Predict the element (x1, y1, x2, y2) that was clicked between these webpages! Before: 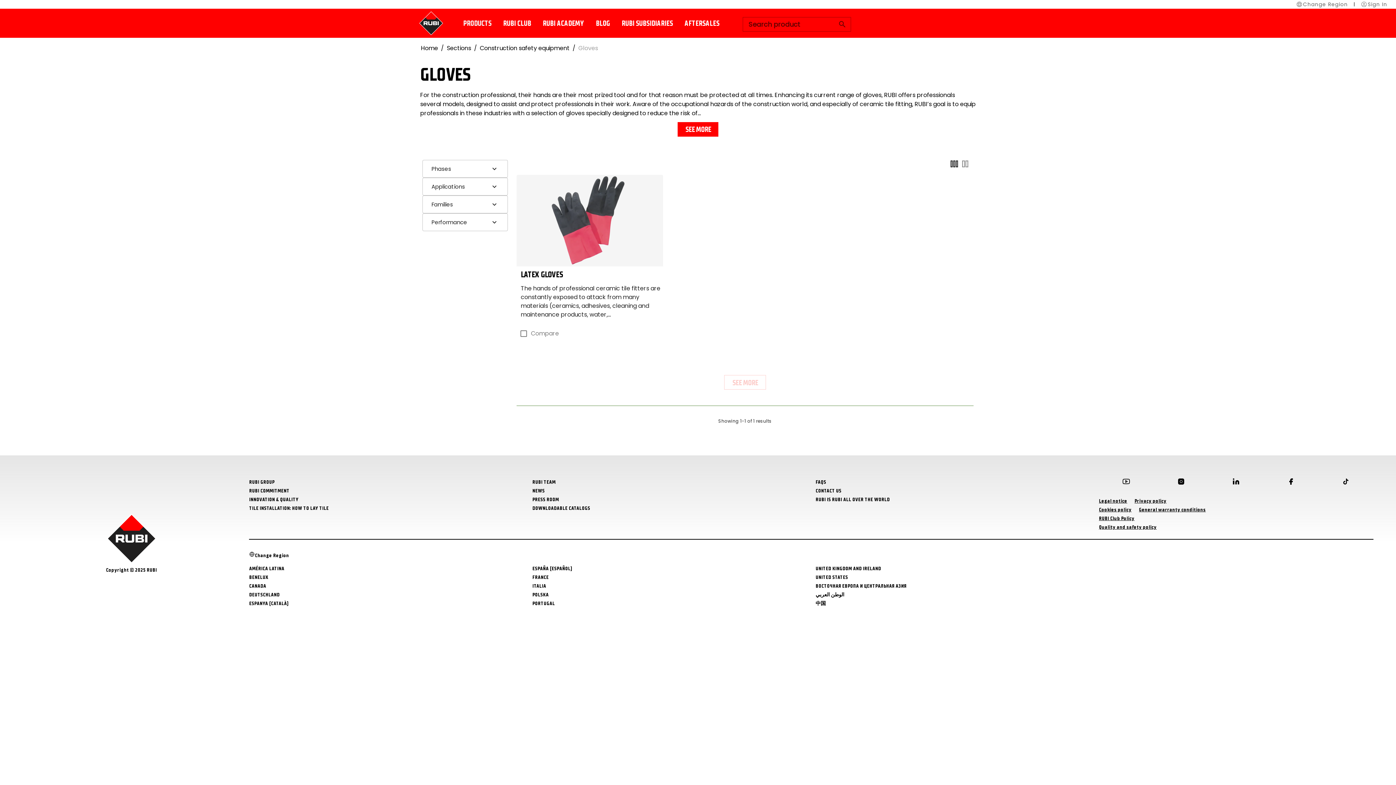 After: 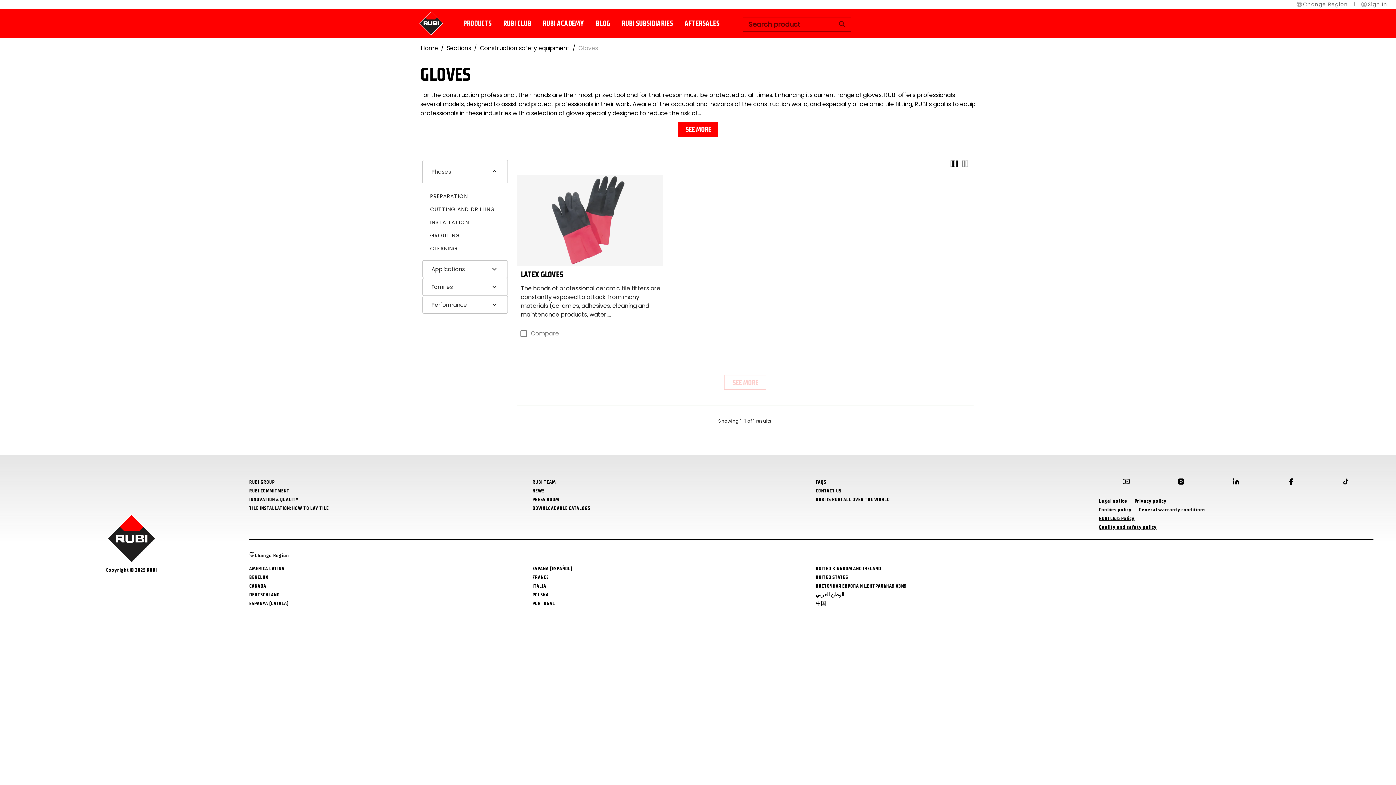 Action: bbox: (422, 160, 507, 177) label: Phases